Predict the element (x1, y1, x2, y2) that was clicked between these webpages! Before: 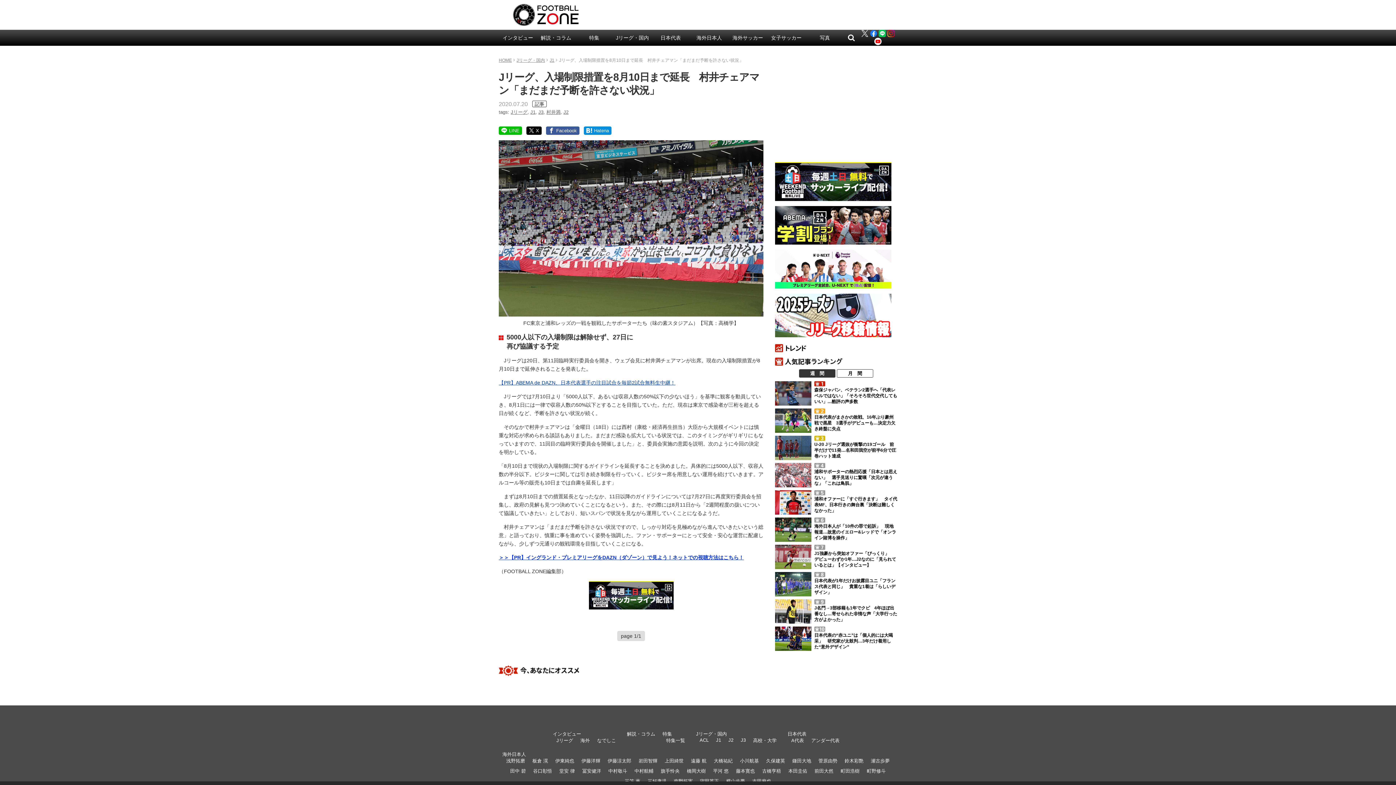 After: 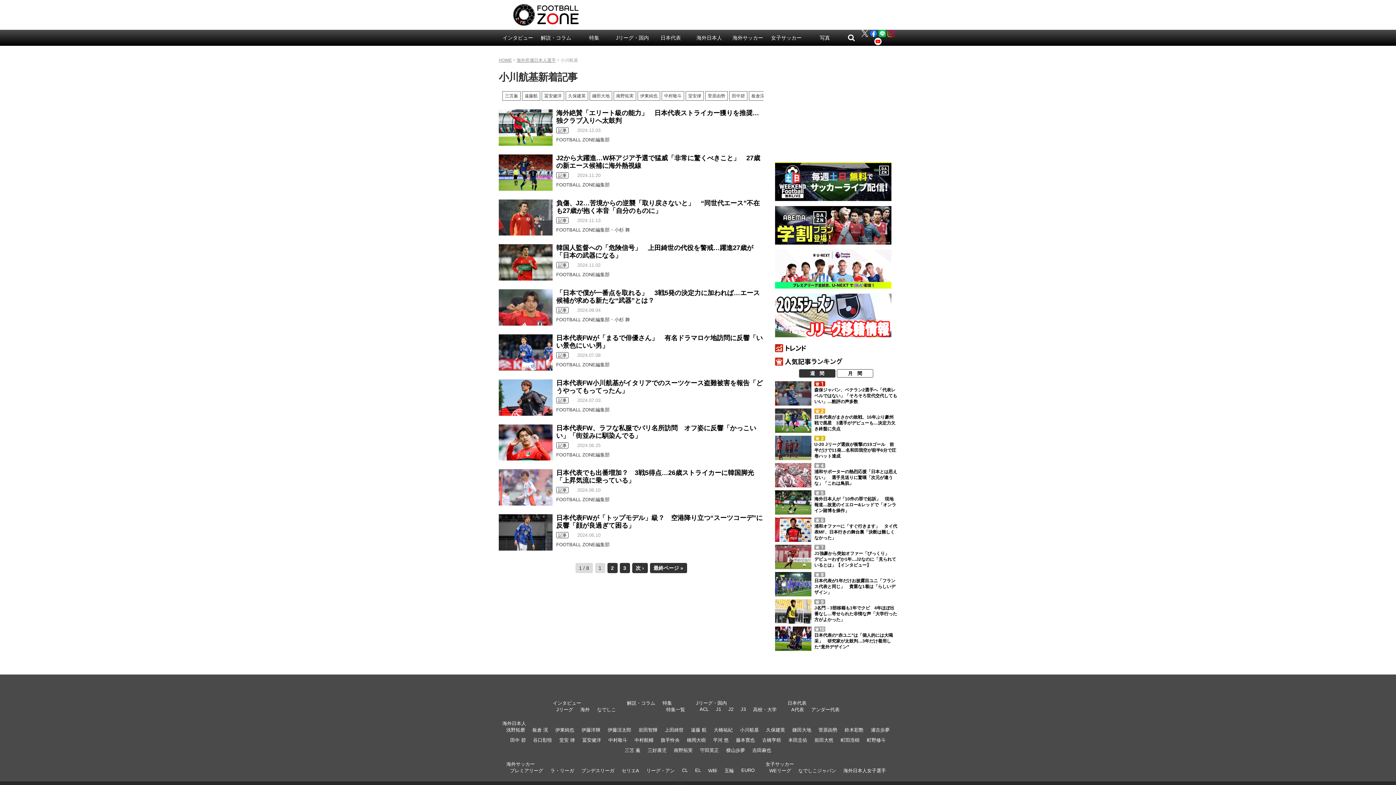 Action: label: 小川航基 bbox: (740, 758, 759, 763)